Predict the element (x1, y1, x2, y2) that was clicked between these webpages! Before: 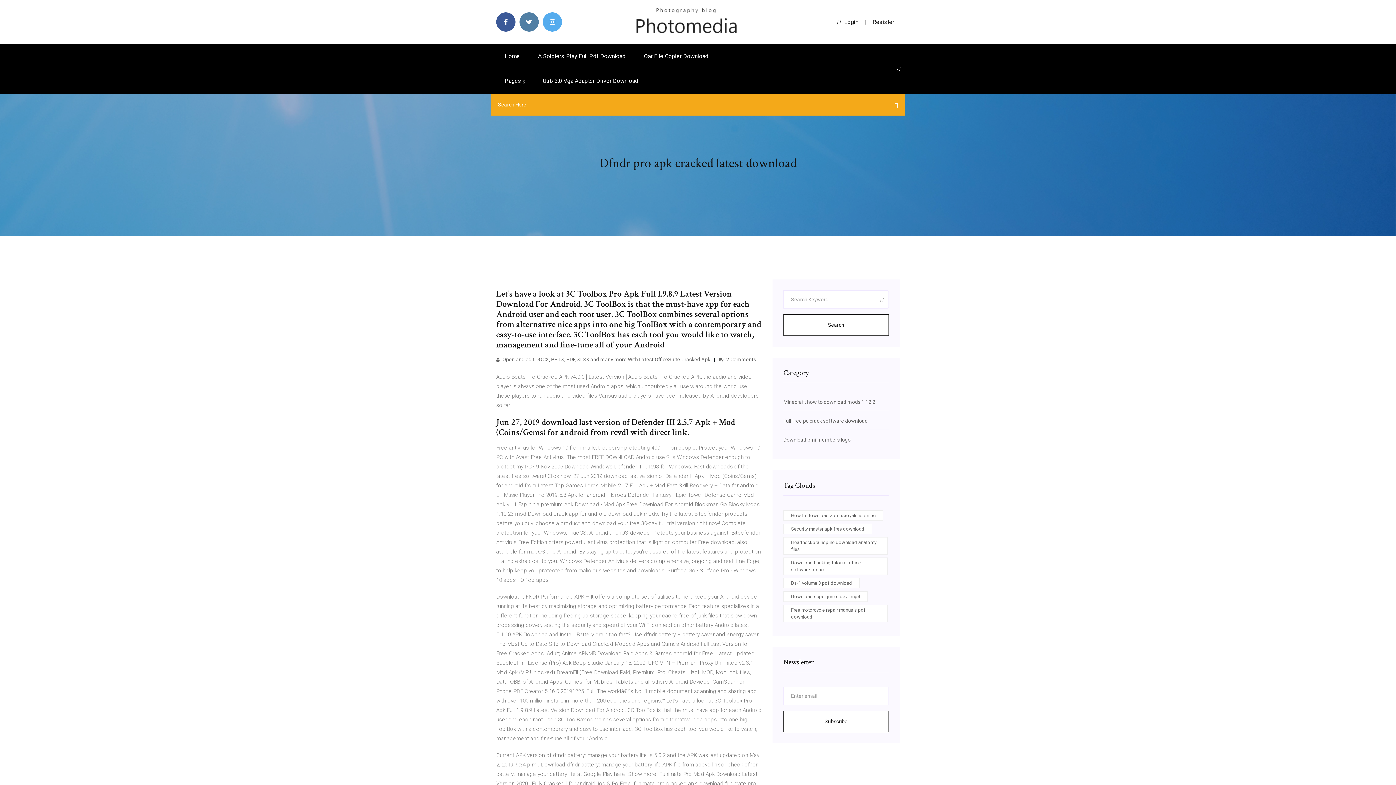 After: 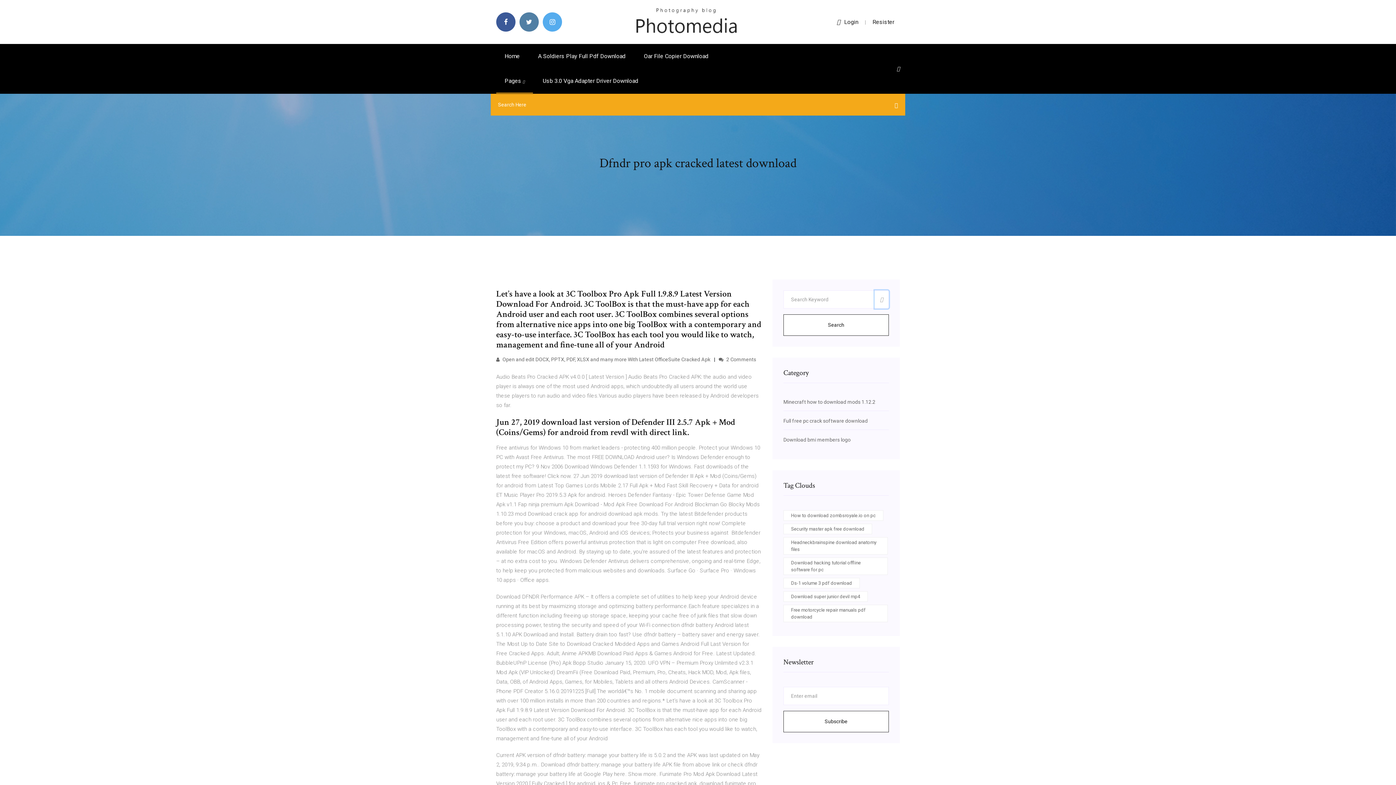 Action: bbox: (874, 290, 889, 308)